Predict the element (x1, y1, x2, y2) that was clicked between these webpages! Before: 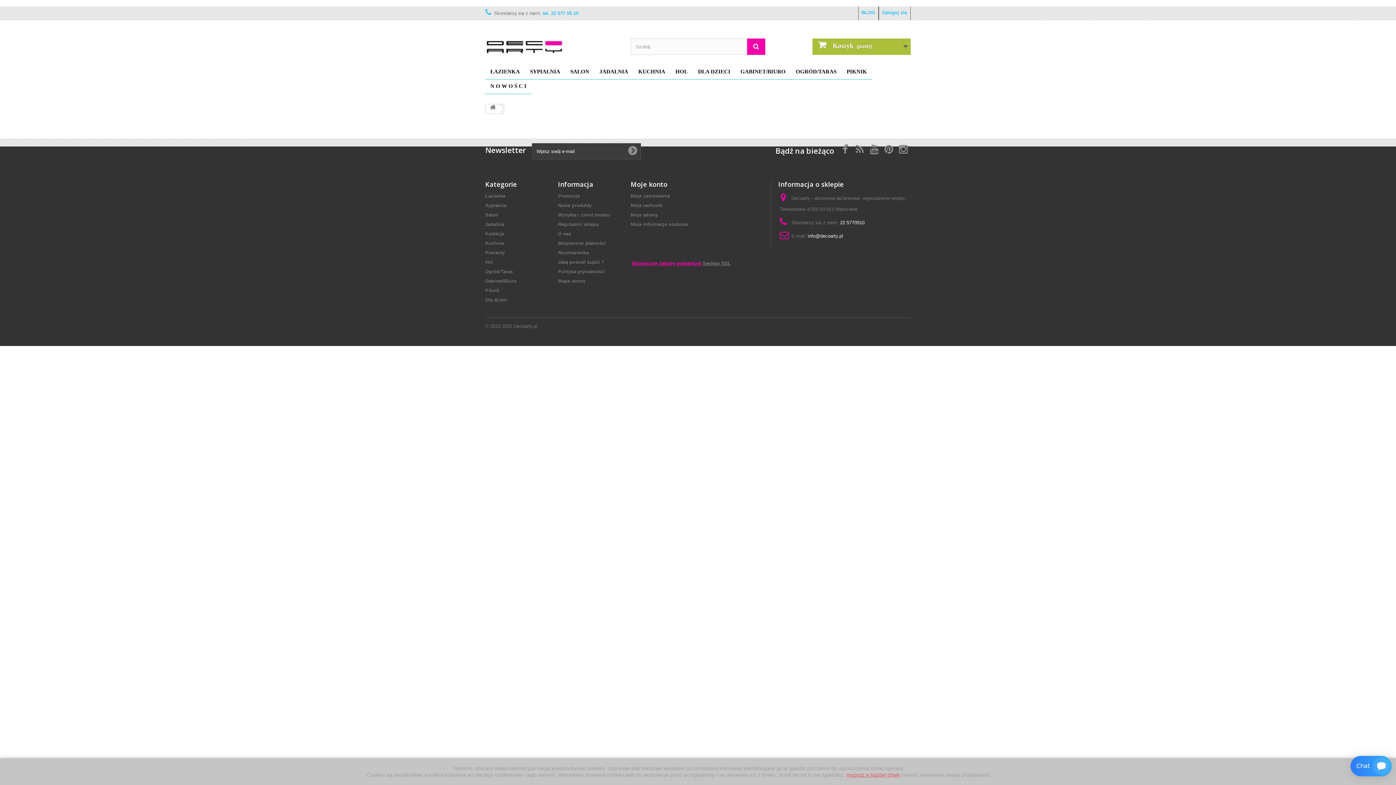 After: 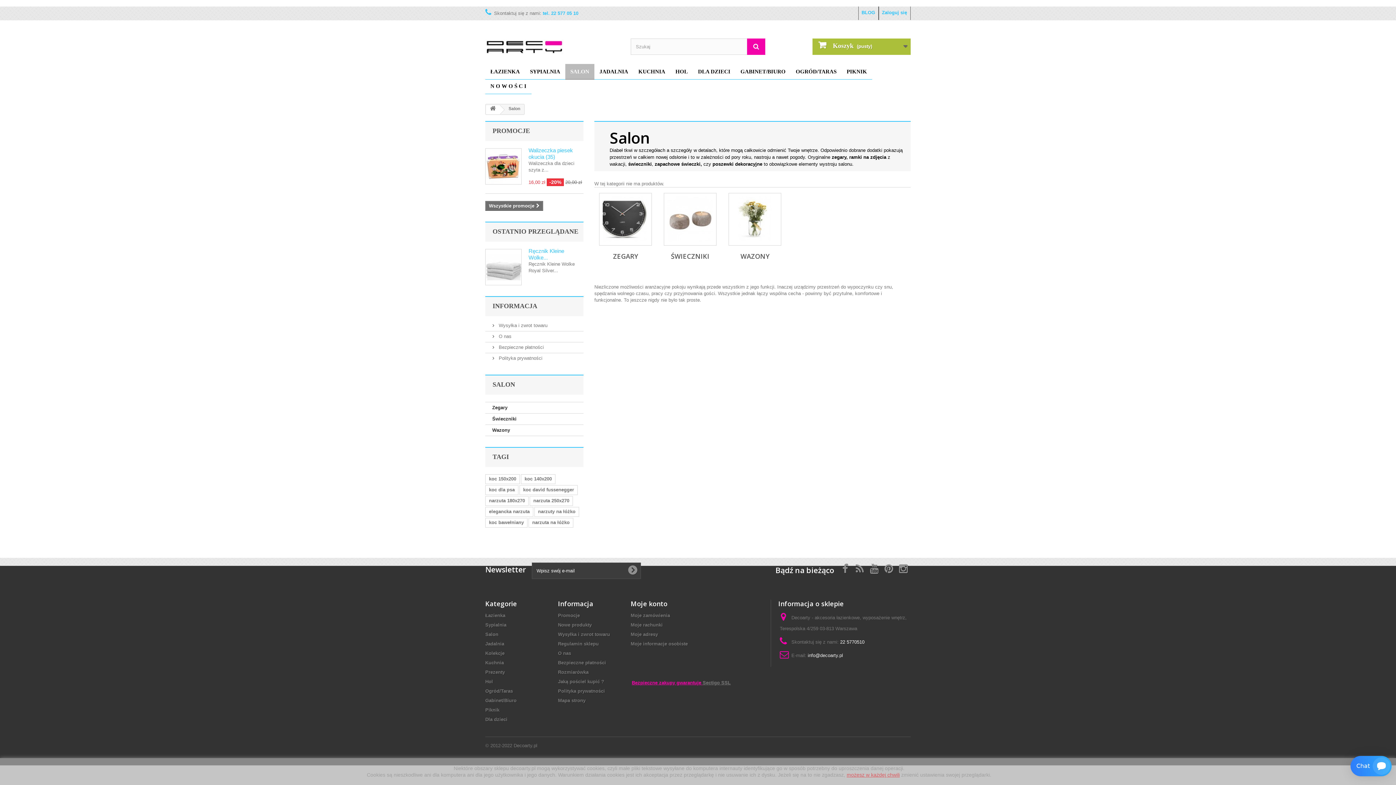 Action: bbox: (565, 64, 594, 79) label: SALON